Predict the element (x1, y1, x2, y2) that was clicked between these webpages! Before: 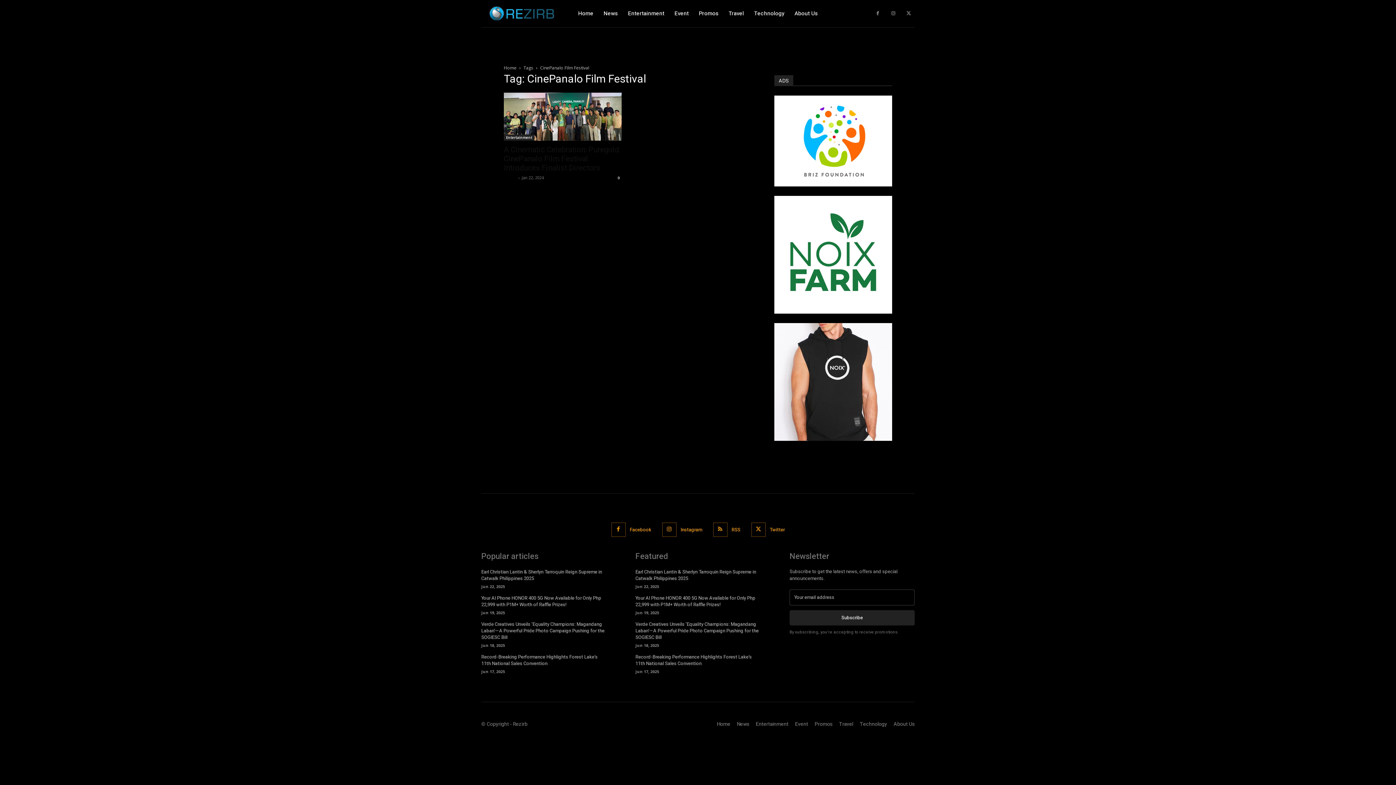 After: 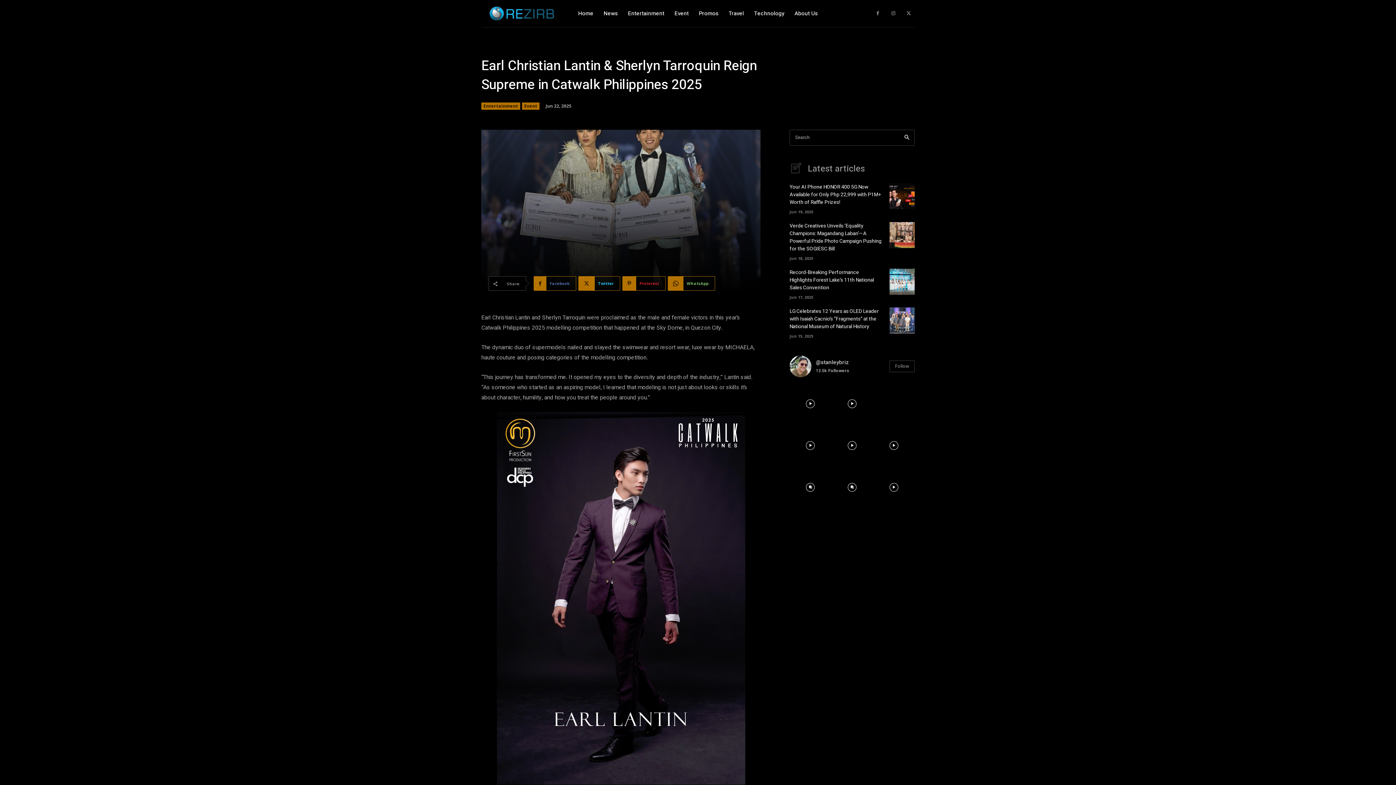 Action: label: Earl Christian Lantin & Sherlyn Tarroquin Reign Supreme in Catwalk Philippines 2025 bbox: (635, 568, 756, 582)